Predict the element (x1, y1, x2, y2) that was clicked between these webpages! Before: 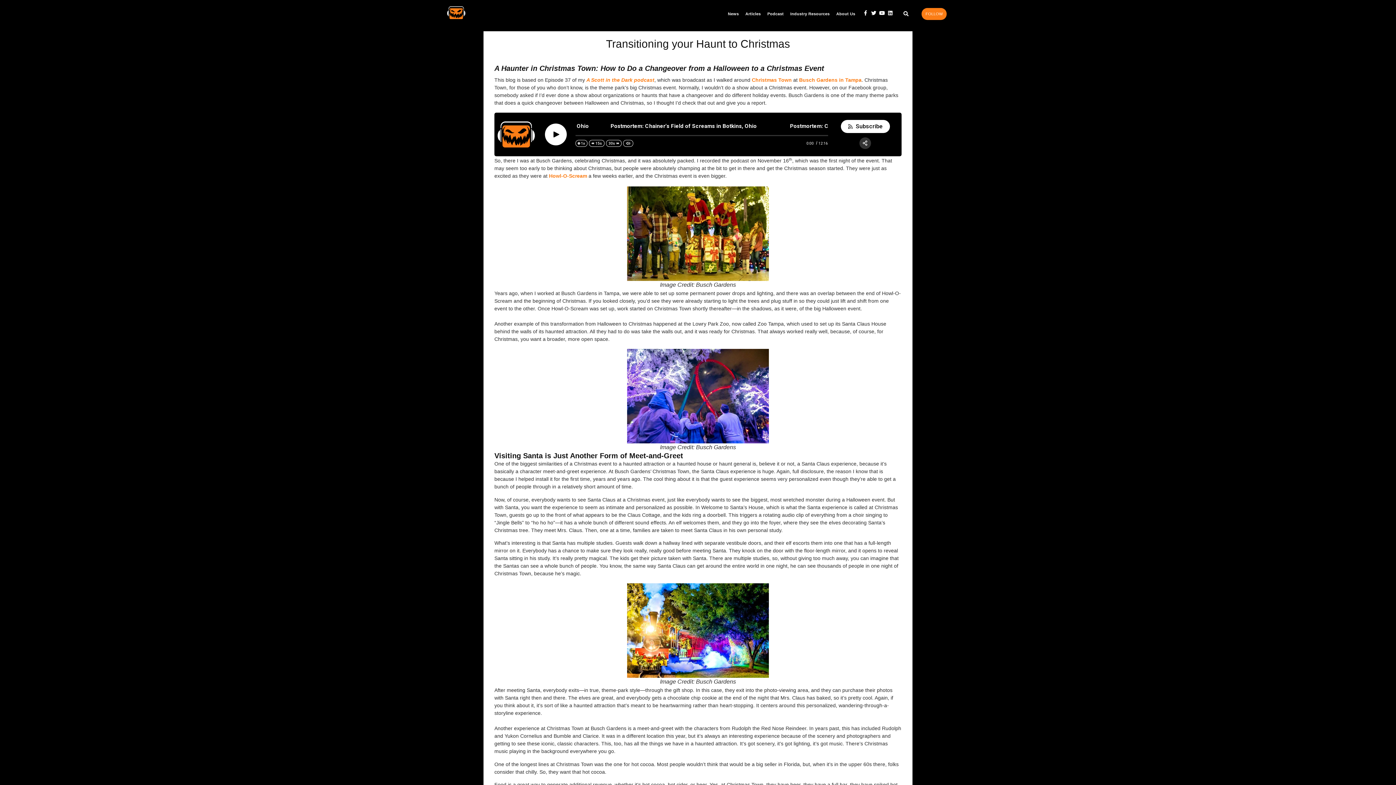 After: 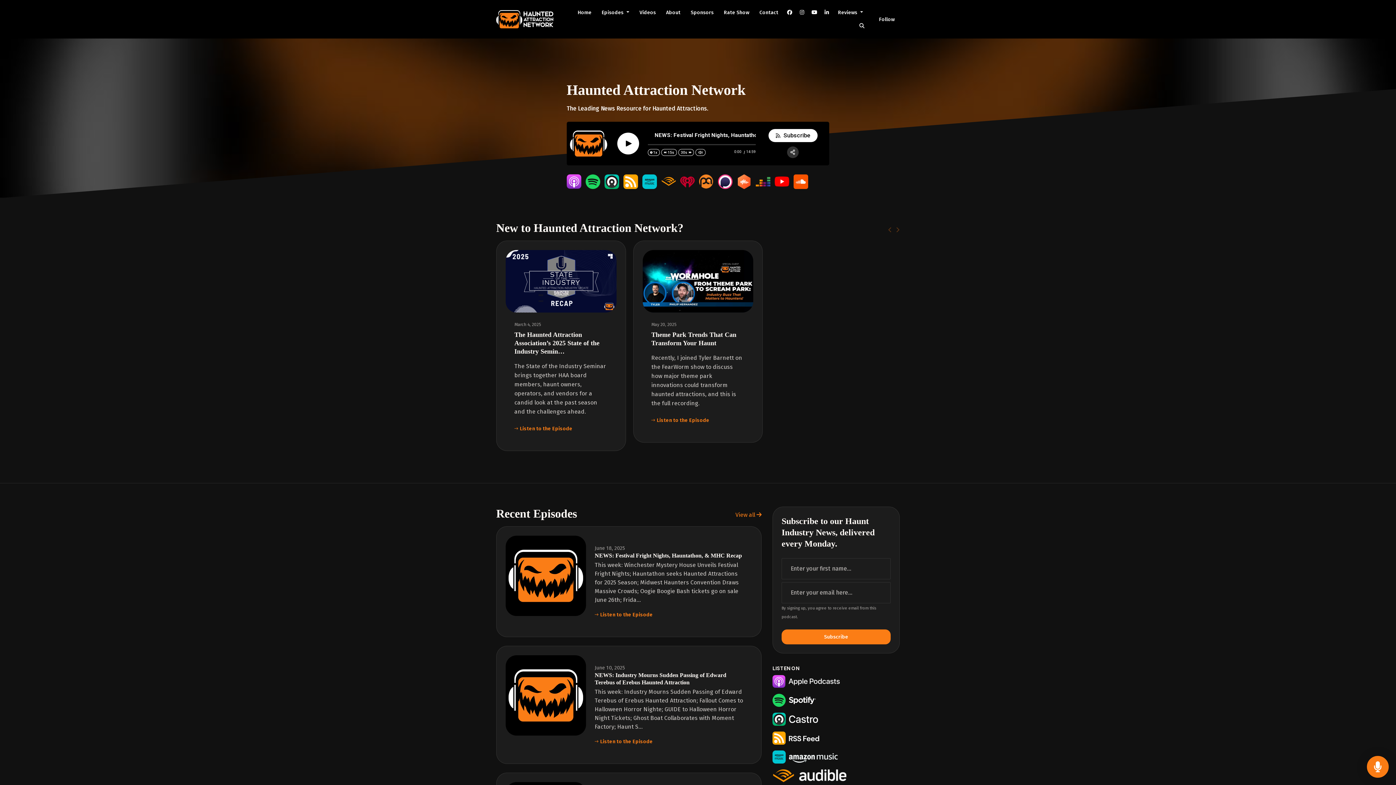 Action: bbox: (764, 5, 787, 22) label: Podcast